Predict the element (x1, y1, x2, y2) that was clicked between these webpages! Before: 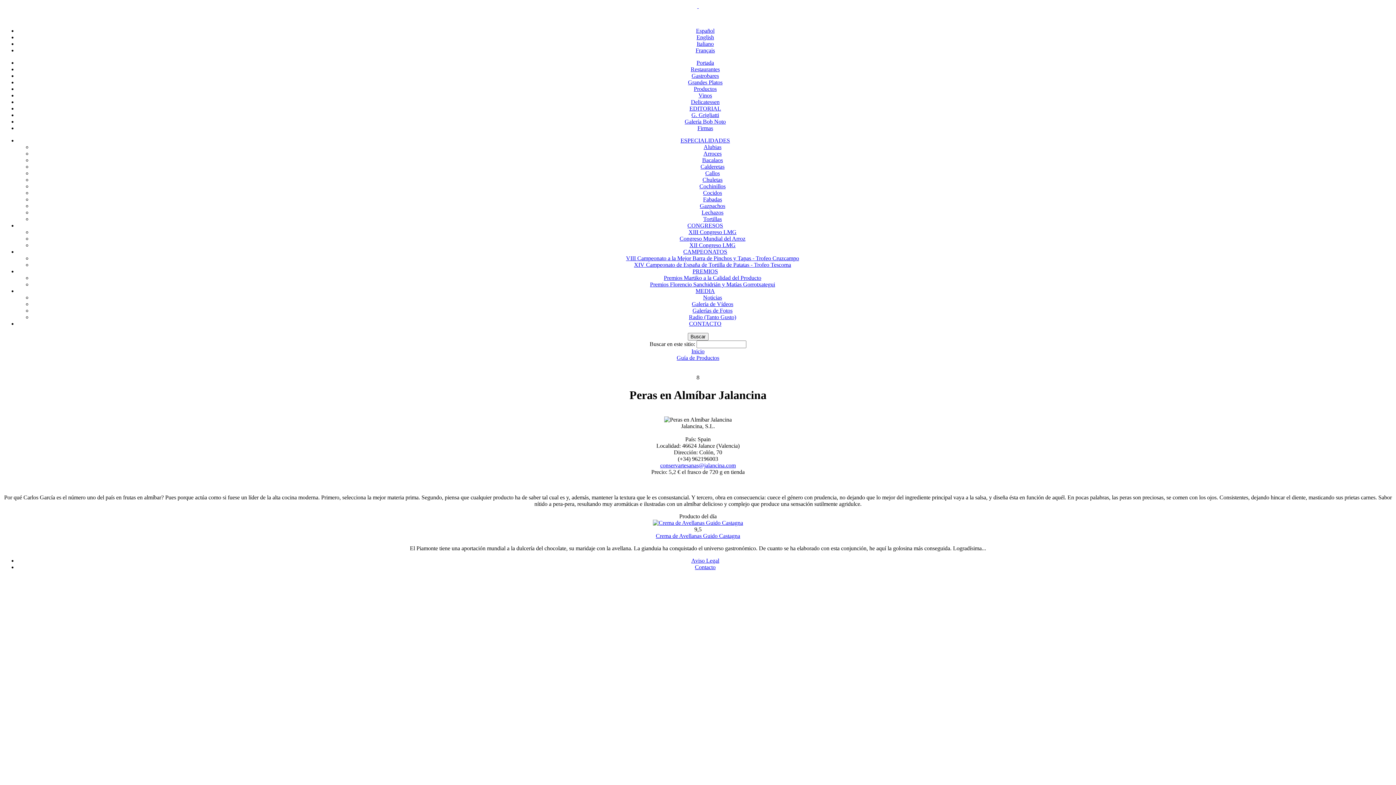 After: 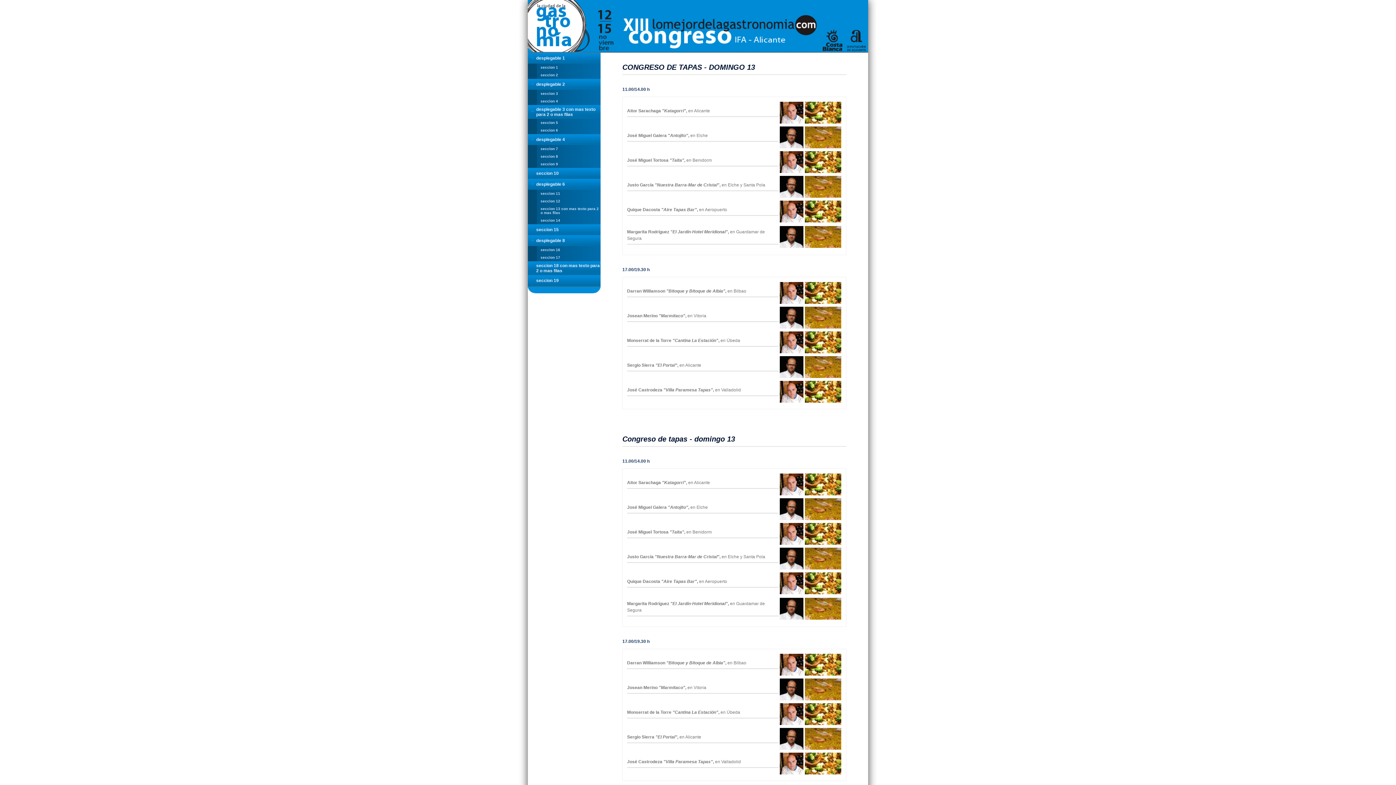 Action: label: XIII Congreso LMG bbox: (688, 229, 736, 235)